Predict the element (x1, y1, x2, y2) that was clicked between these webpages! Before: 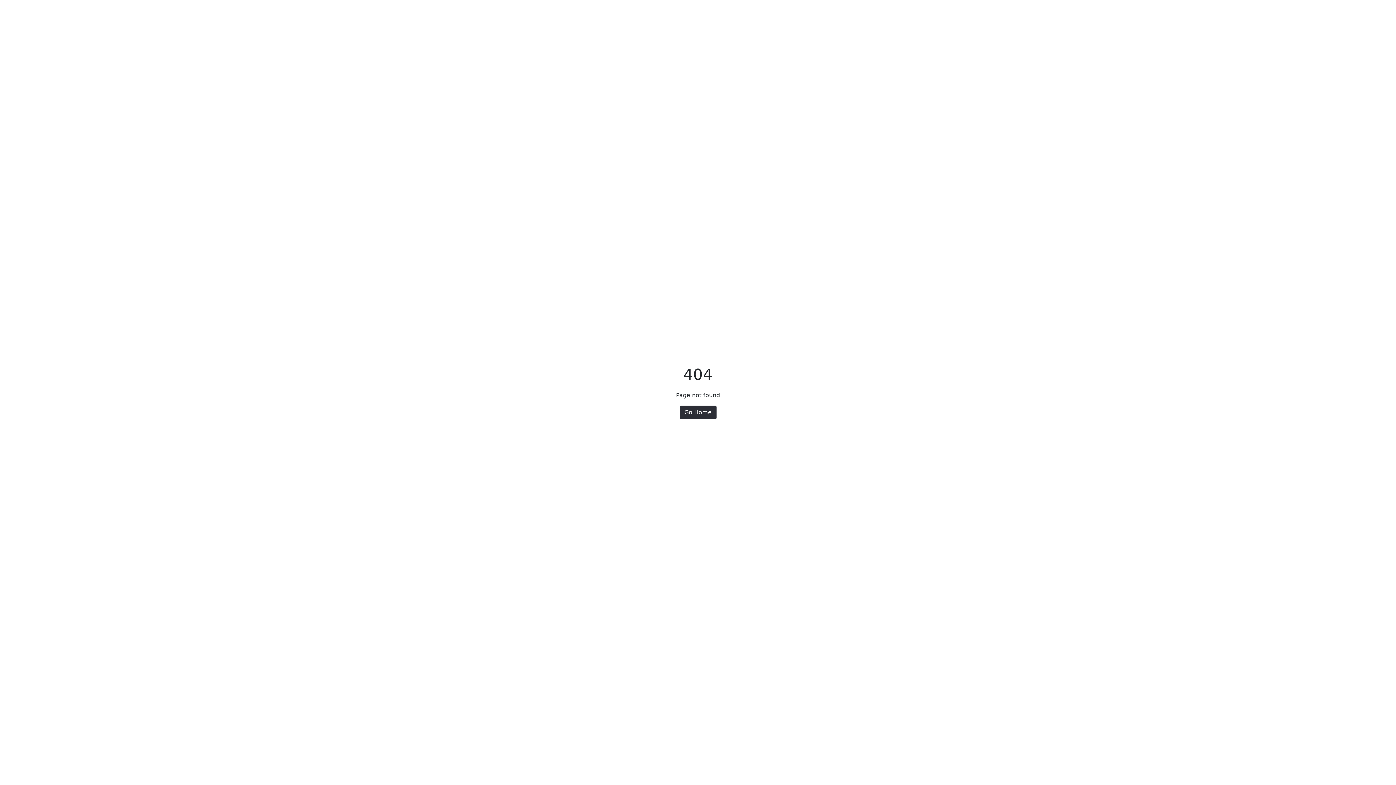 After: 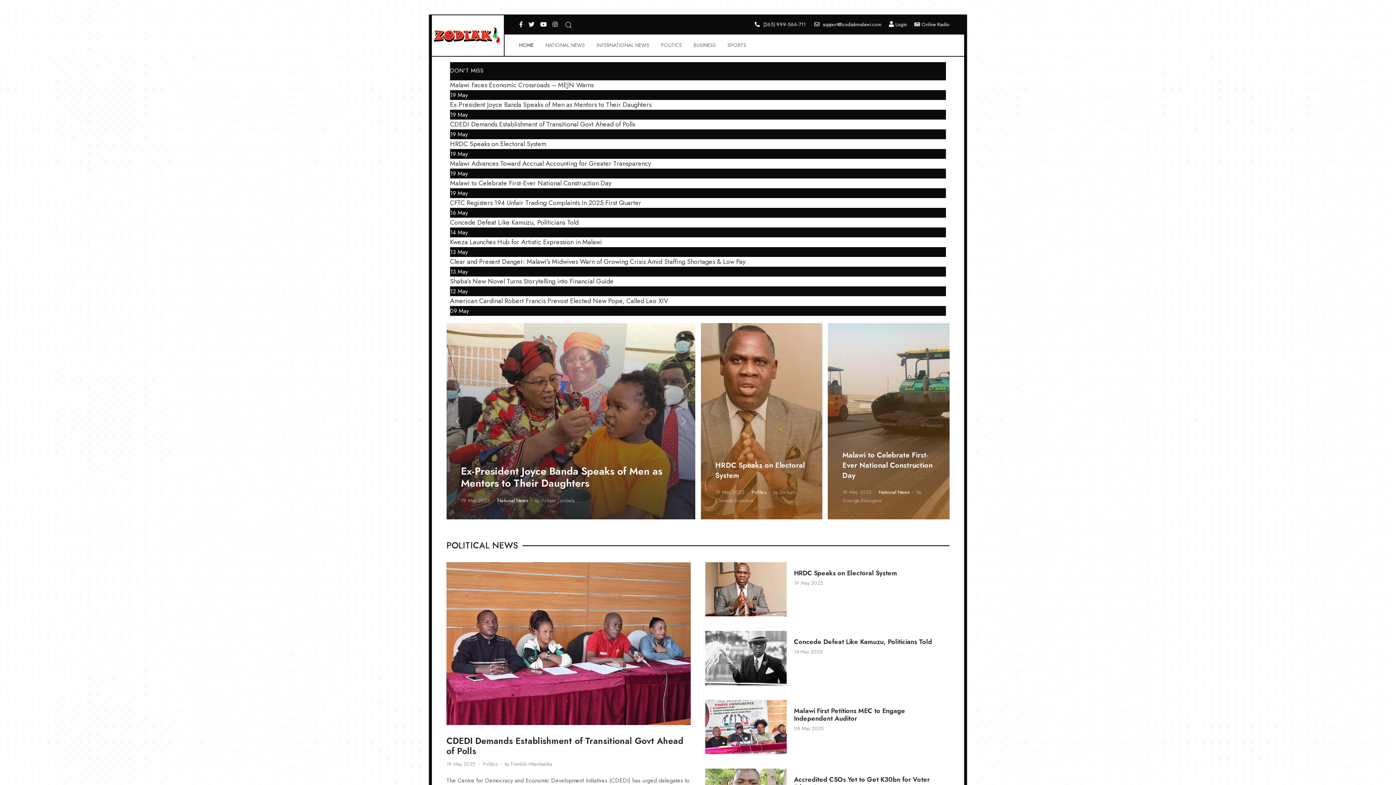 Action: label: Go Home bbox: (679, 405, 716, 419)